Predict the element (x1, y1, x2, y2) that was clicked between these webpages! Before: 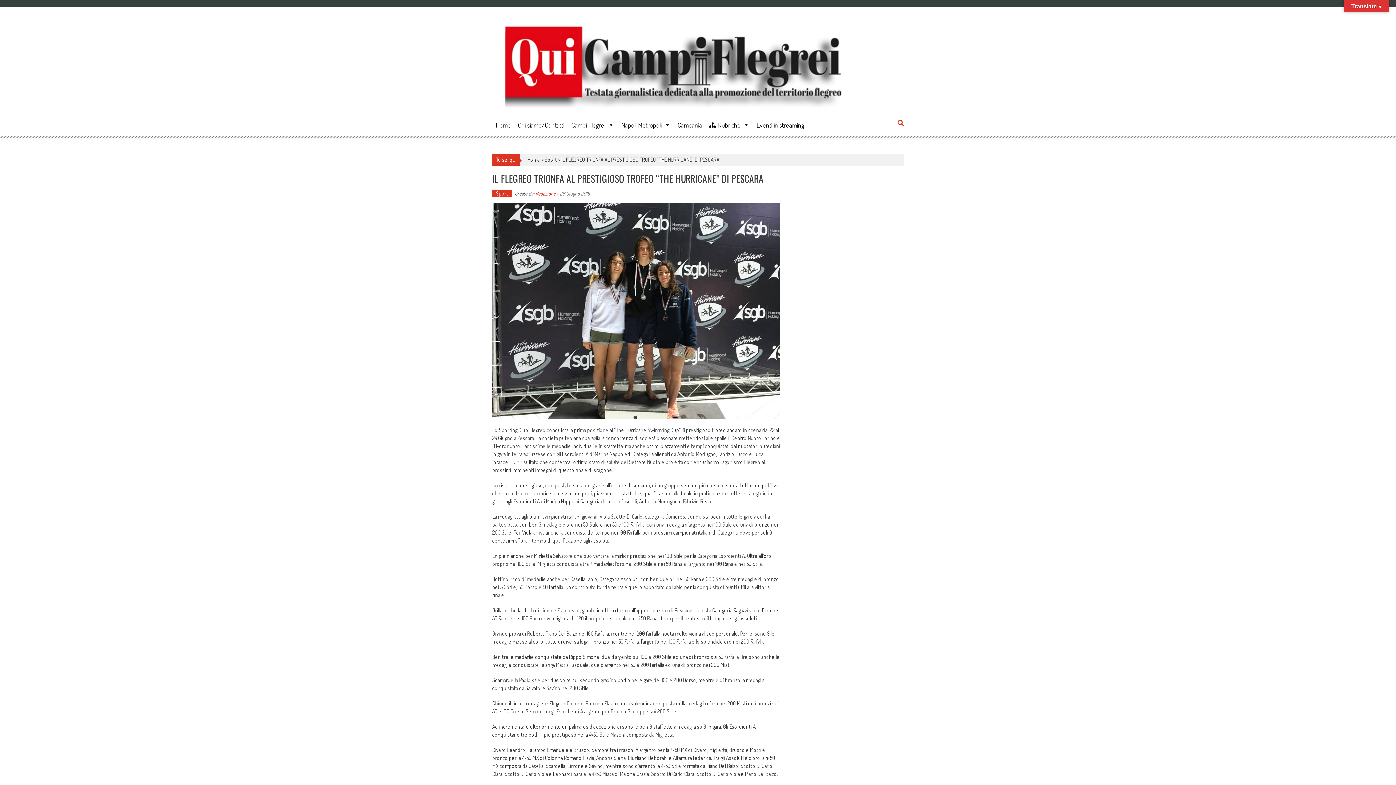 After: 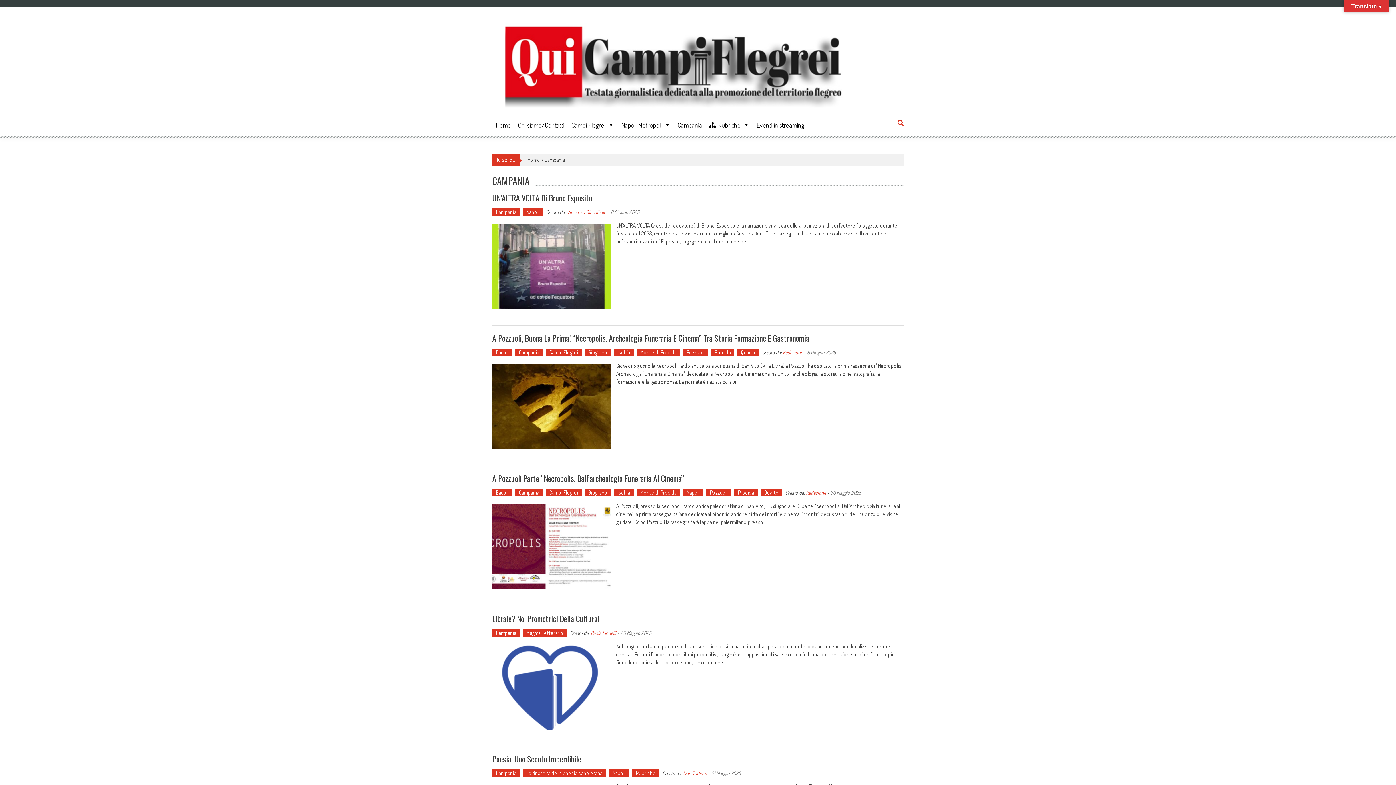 Action: bbox: (674, 114, 705, 136) label: Campania